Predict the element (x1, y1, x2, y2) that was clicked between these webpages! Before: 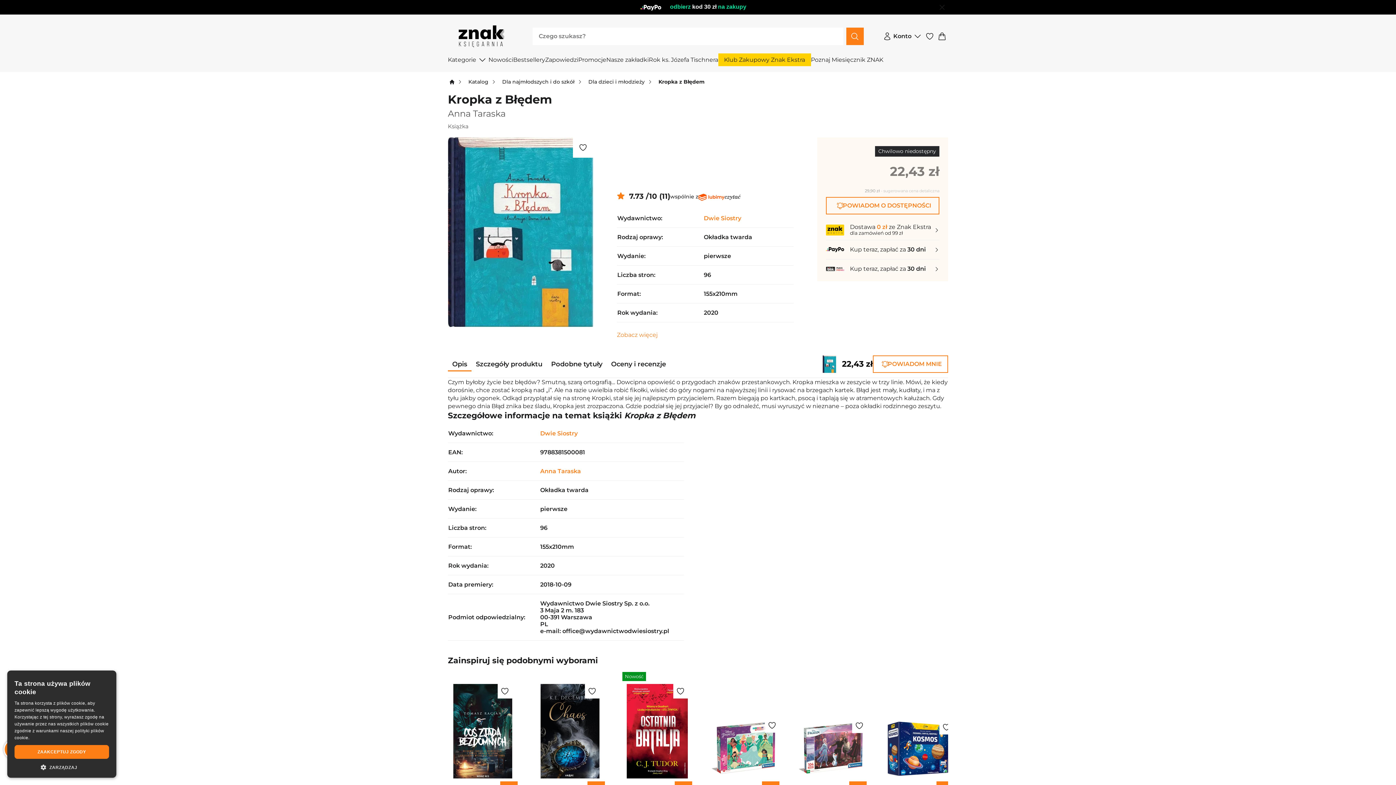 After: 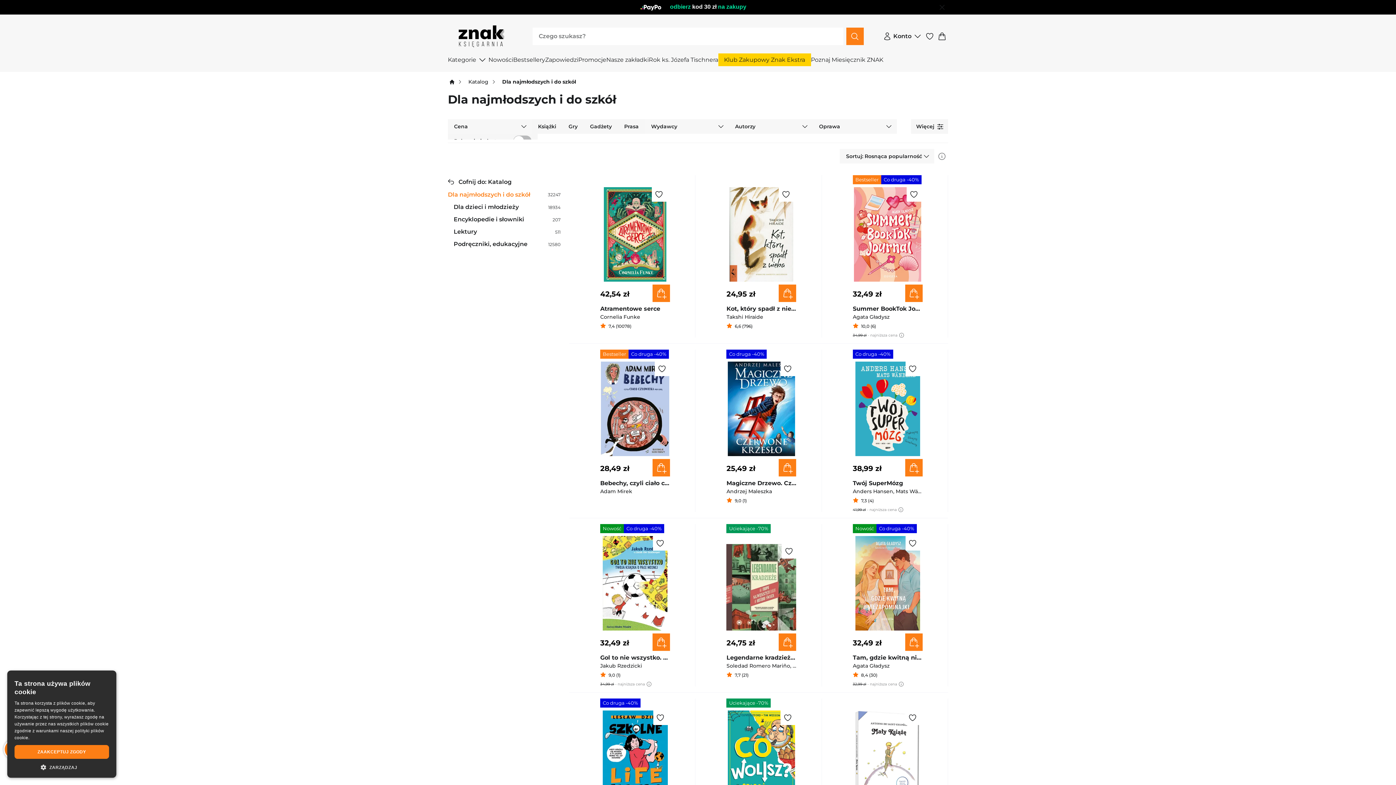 Action: bbox: (502, 78, 574, 84) label: Dla najmłodszych i do szkół